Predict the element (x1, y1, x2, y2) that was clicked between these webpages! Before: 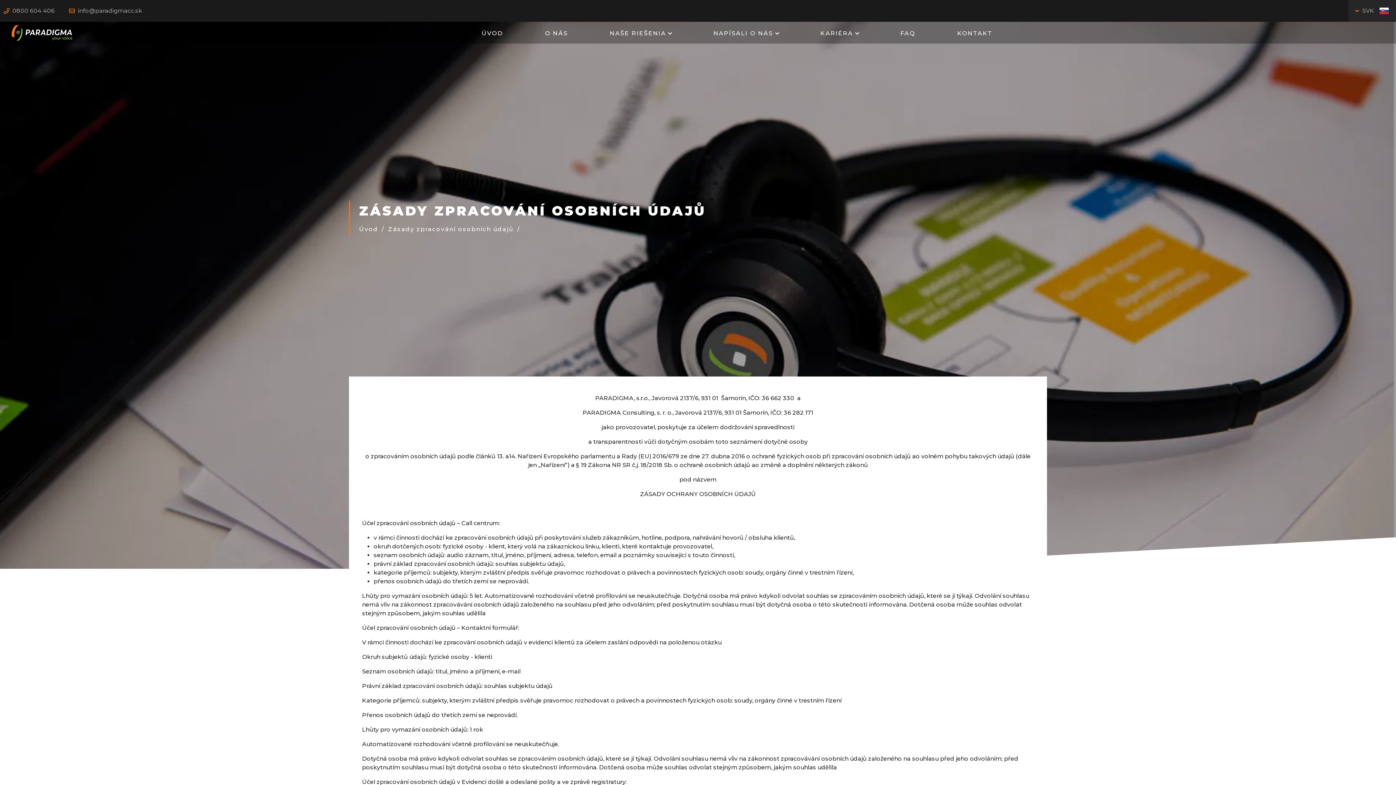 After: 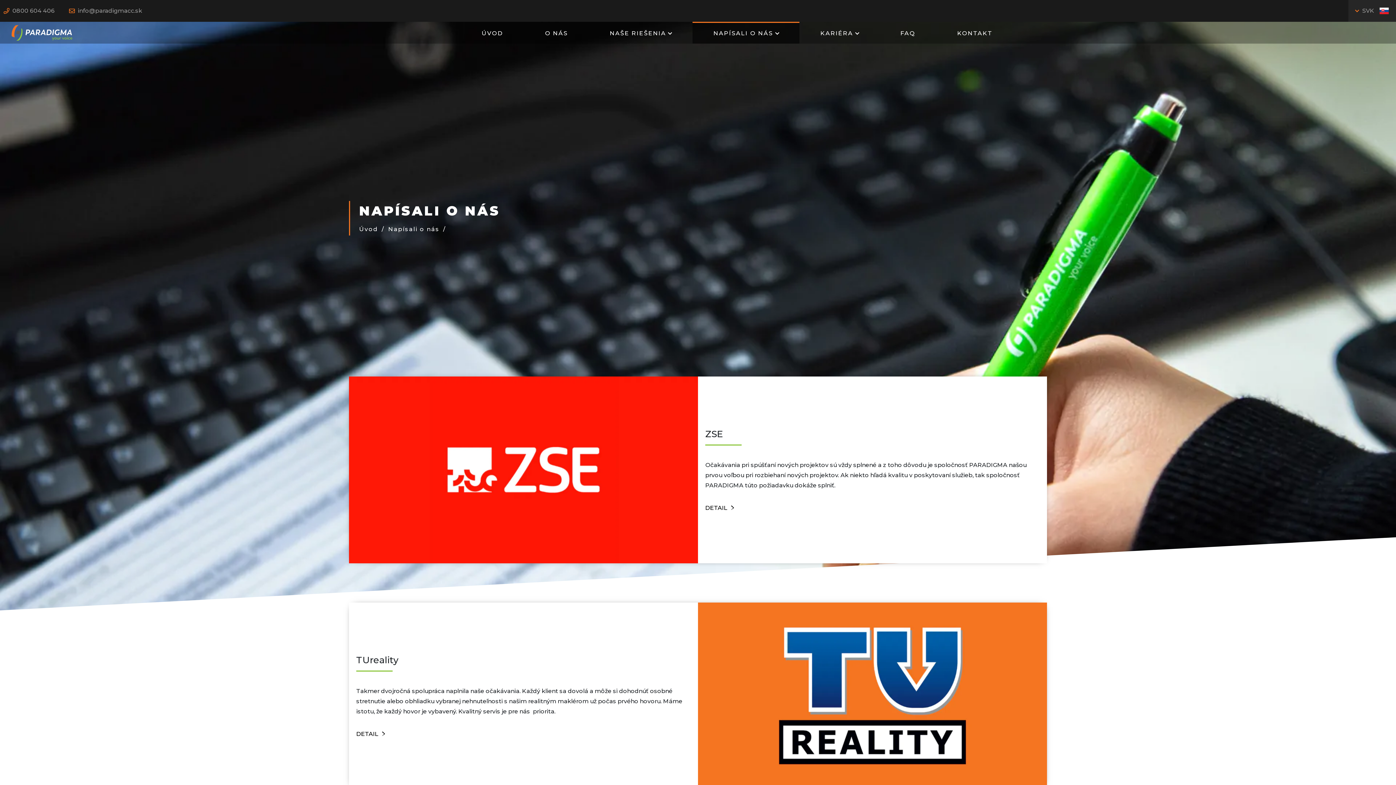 Action: bbox: (692, 24, 799, 42) label: NAPÍSALI O NÁS